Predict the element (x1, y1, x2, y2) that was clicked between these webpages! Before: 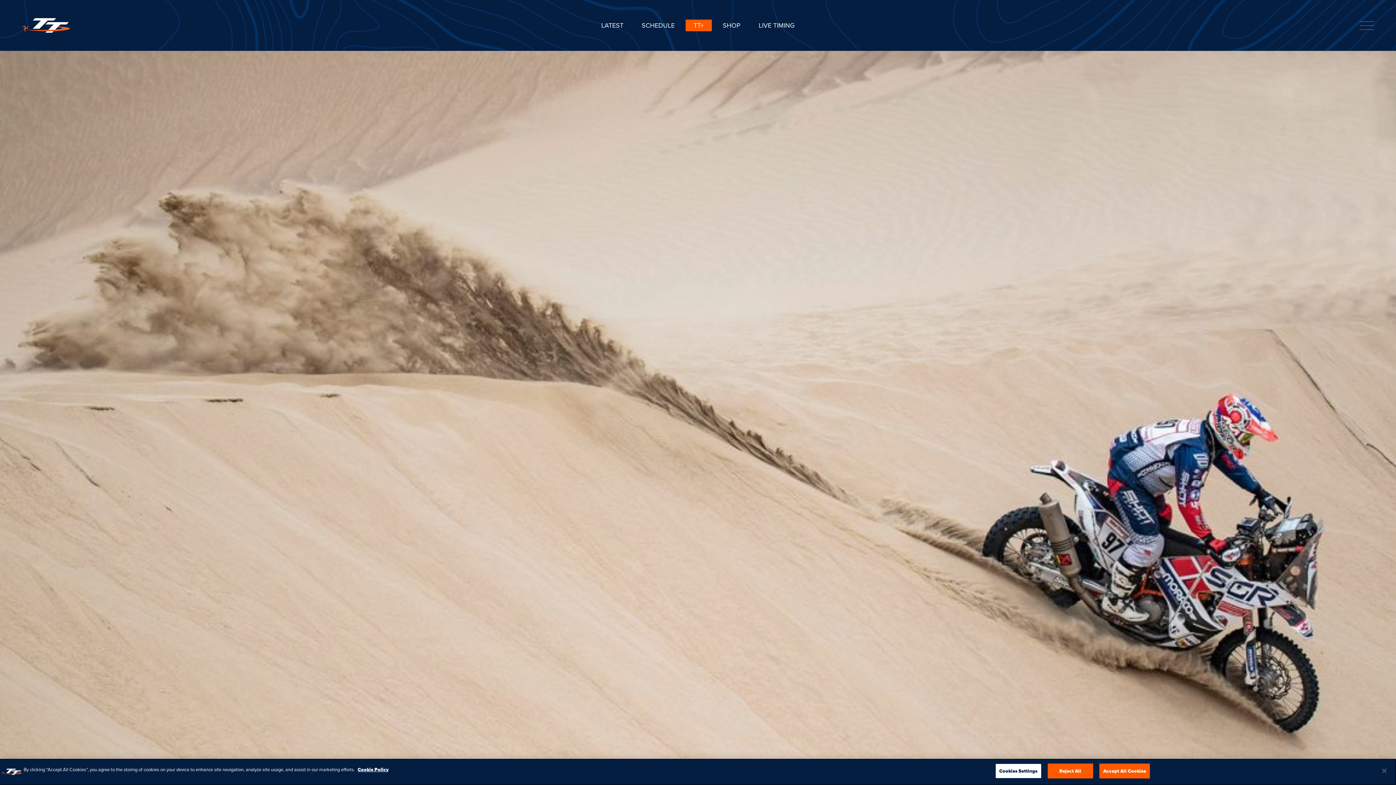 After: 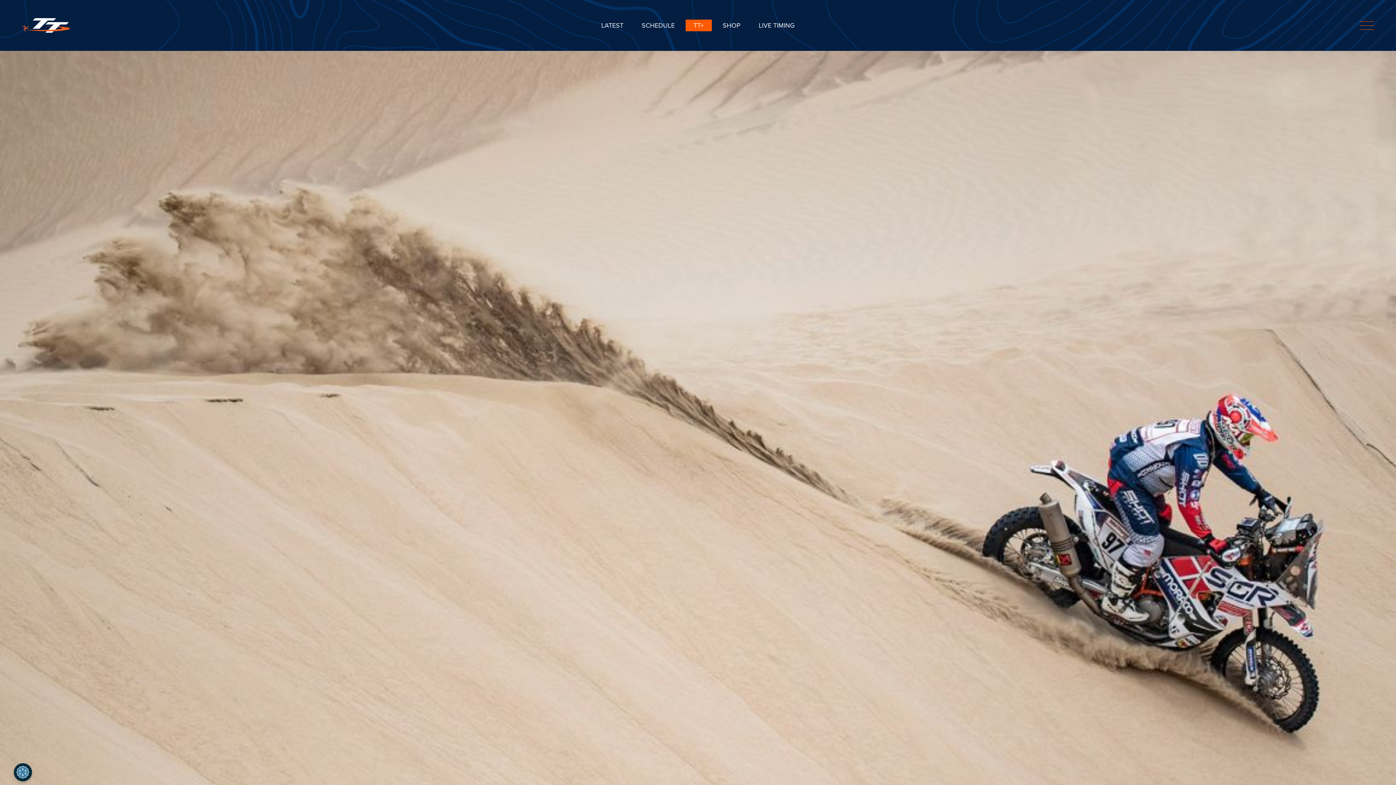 Action: label: Reject All bbox: (1047, 764, 1093, 778)